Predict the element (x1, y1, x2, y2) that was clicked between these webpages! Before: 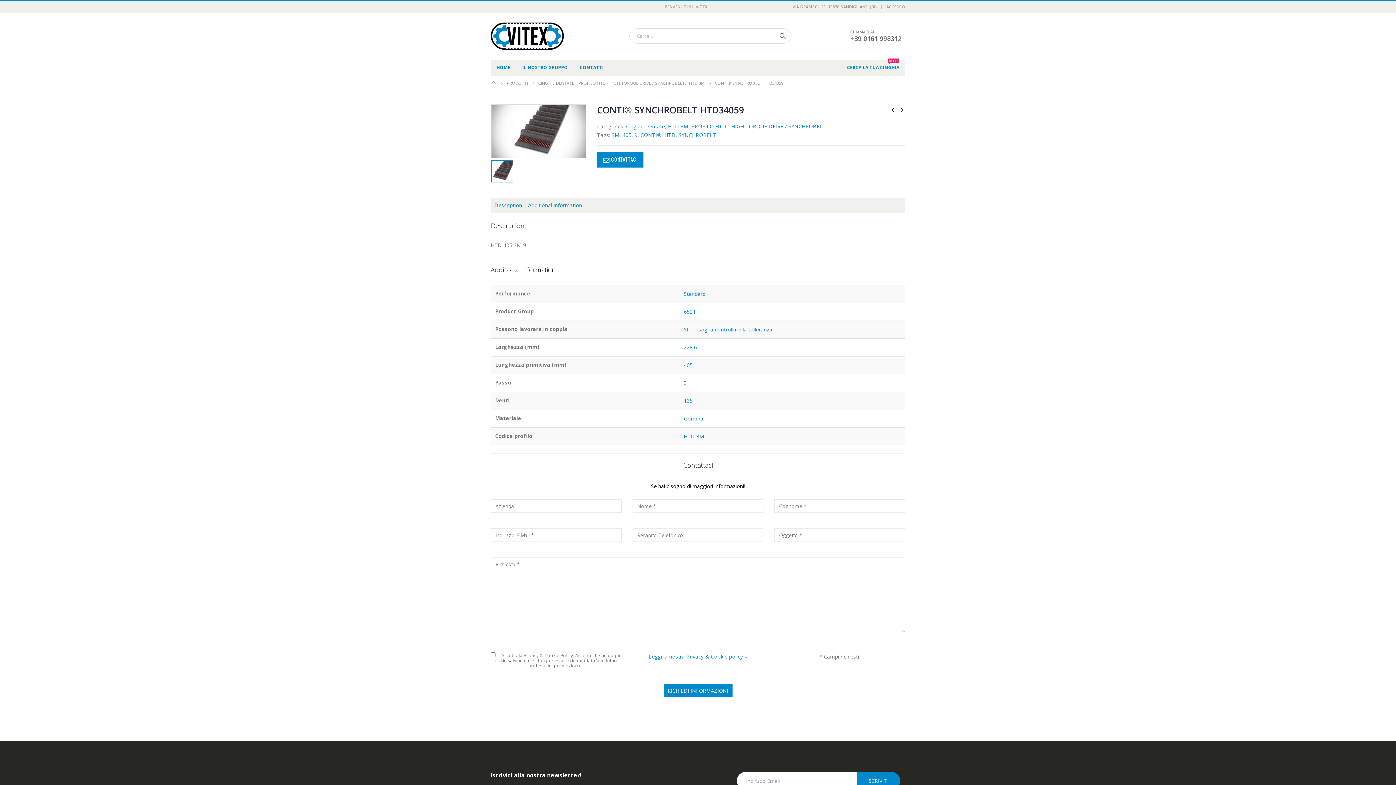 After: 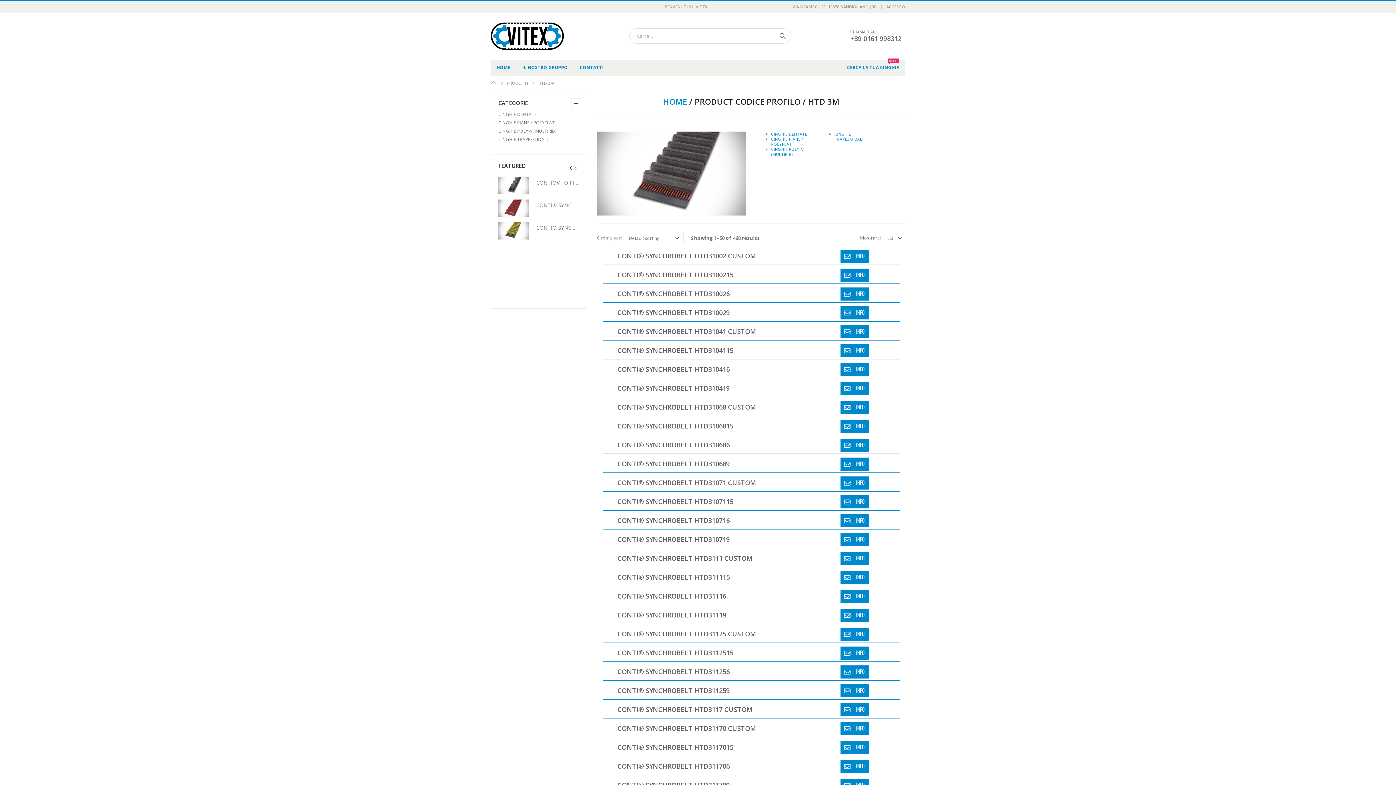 Action: bbox: (684, 433, 704, 440) label: HTD 3M